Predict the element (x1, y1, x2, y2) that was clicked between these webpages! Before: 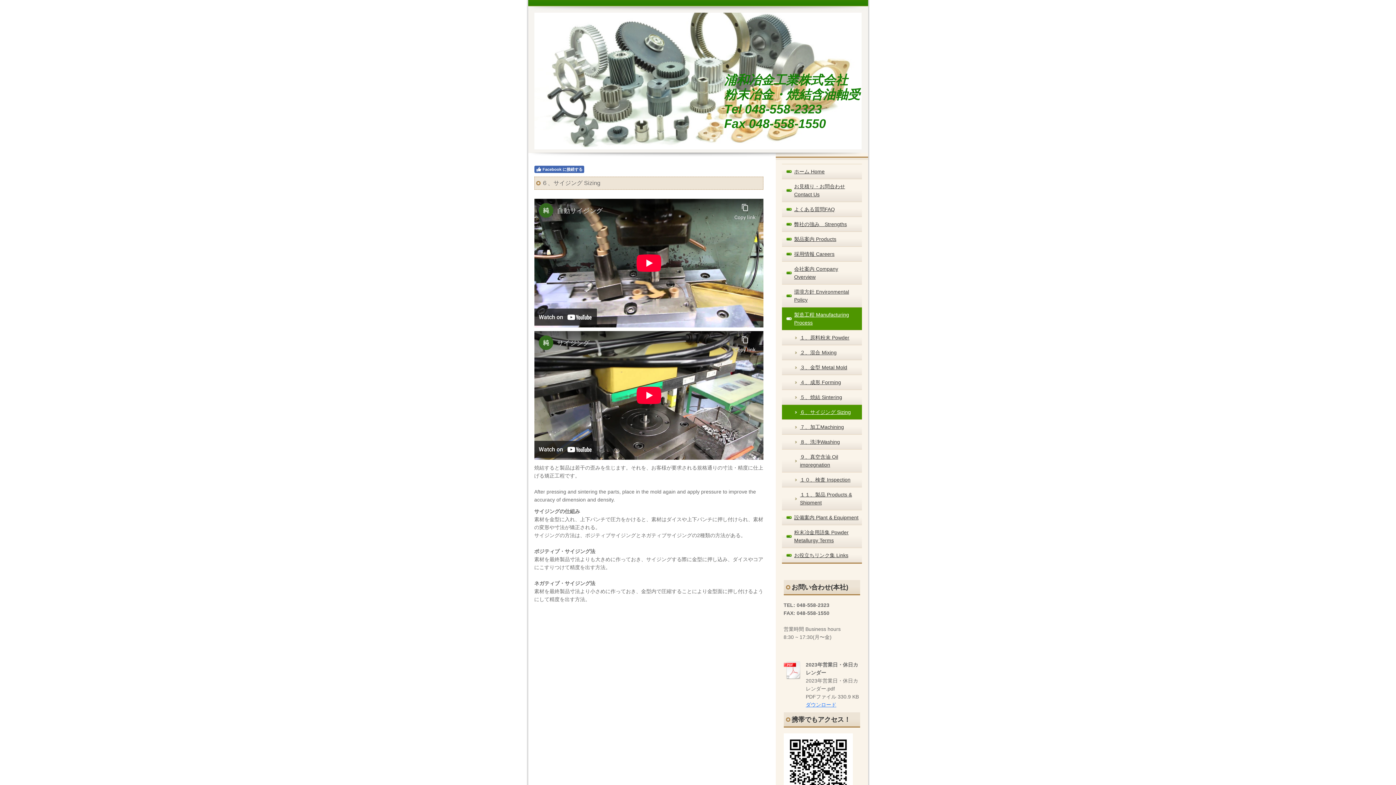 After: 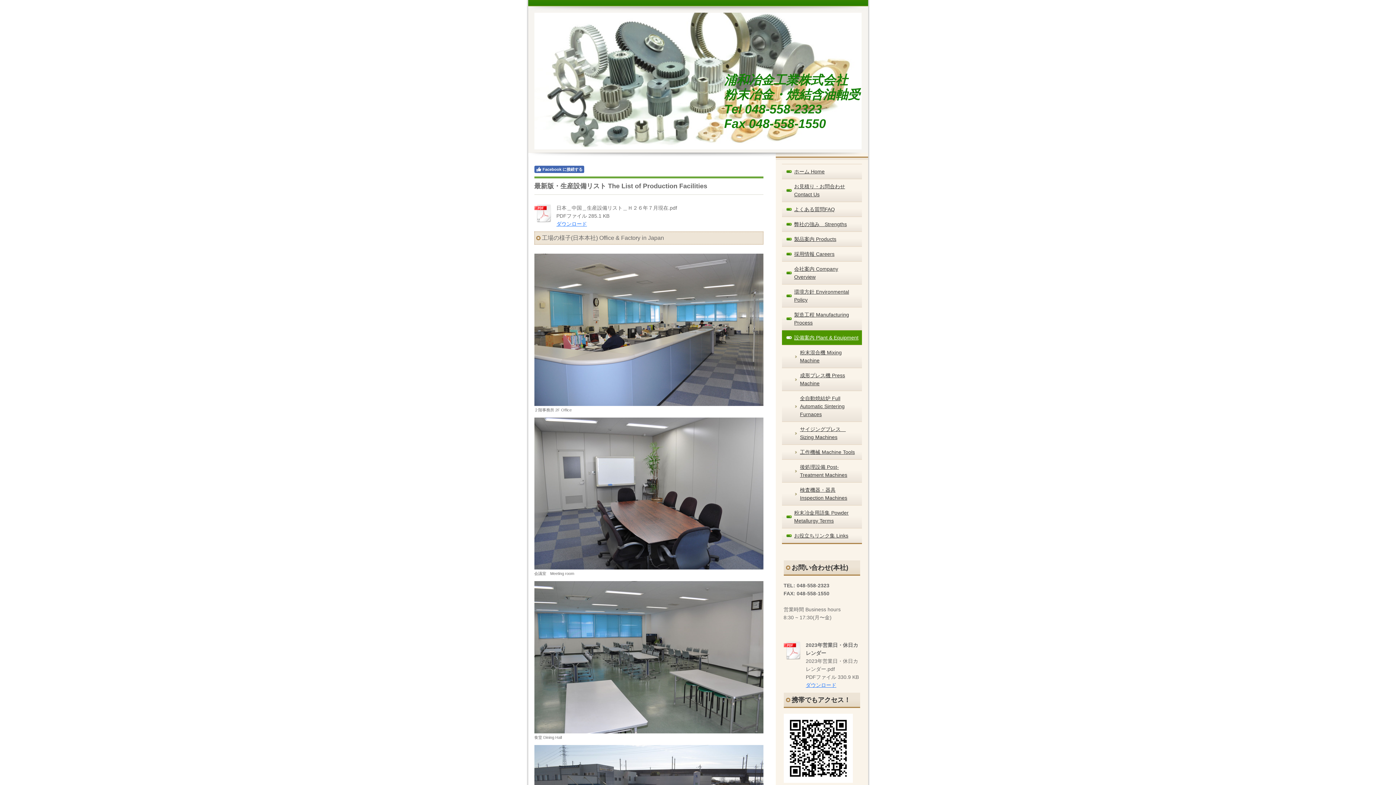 Action: label: 設備案内 Plant & Equipment bbox: (782, 510, 862, 525)